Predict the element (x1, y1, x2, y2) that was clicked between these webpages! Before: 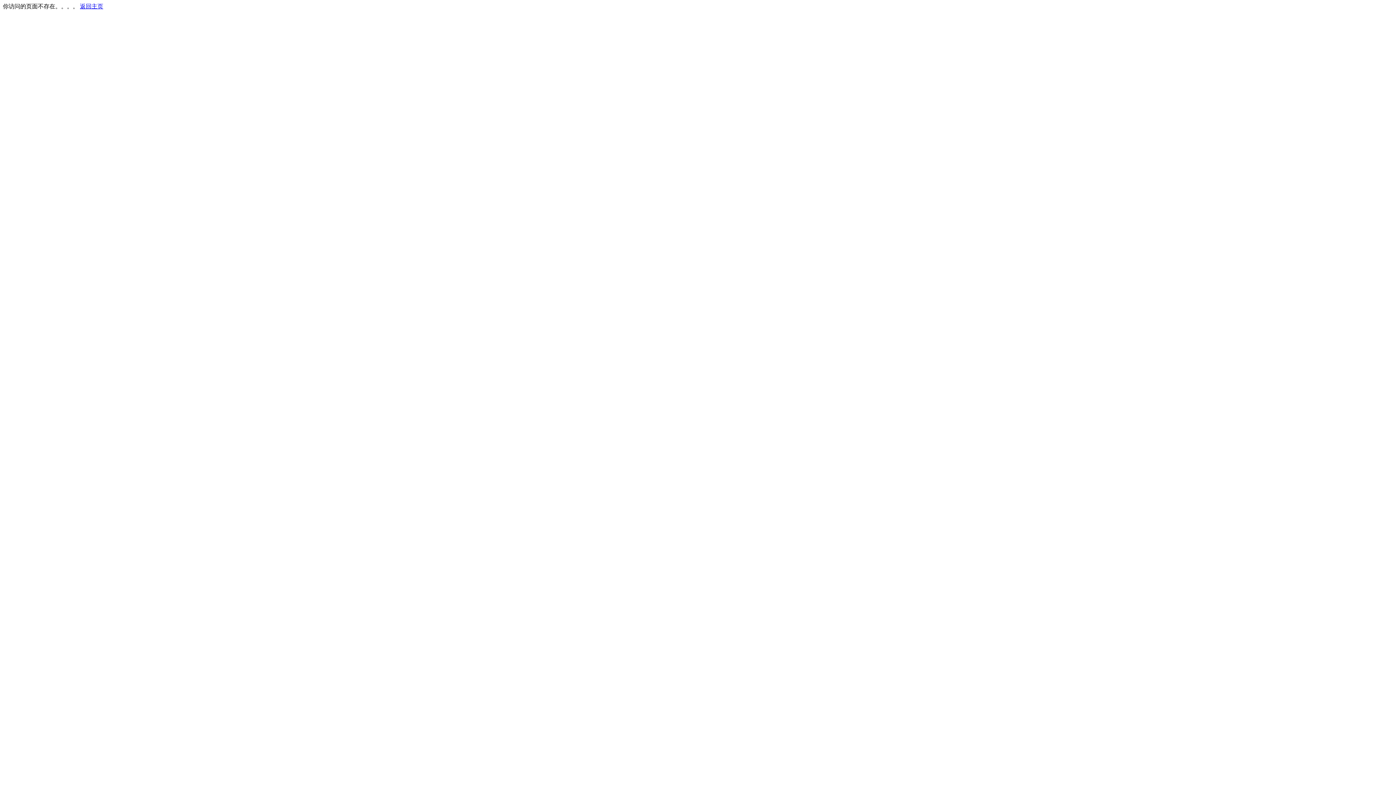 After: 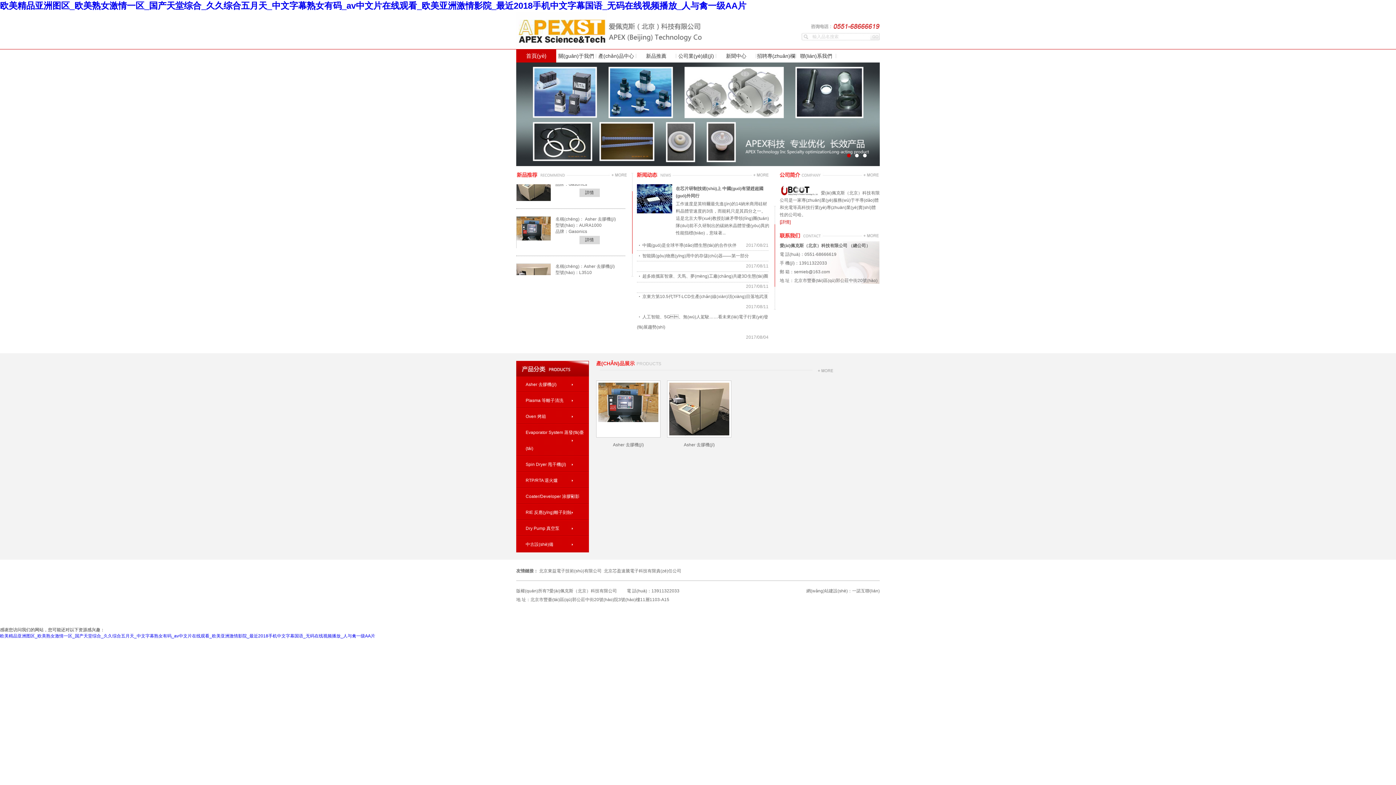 Action: bbox: (80, 3, 103, 9) label: 返回主页